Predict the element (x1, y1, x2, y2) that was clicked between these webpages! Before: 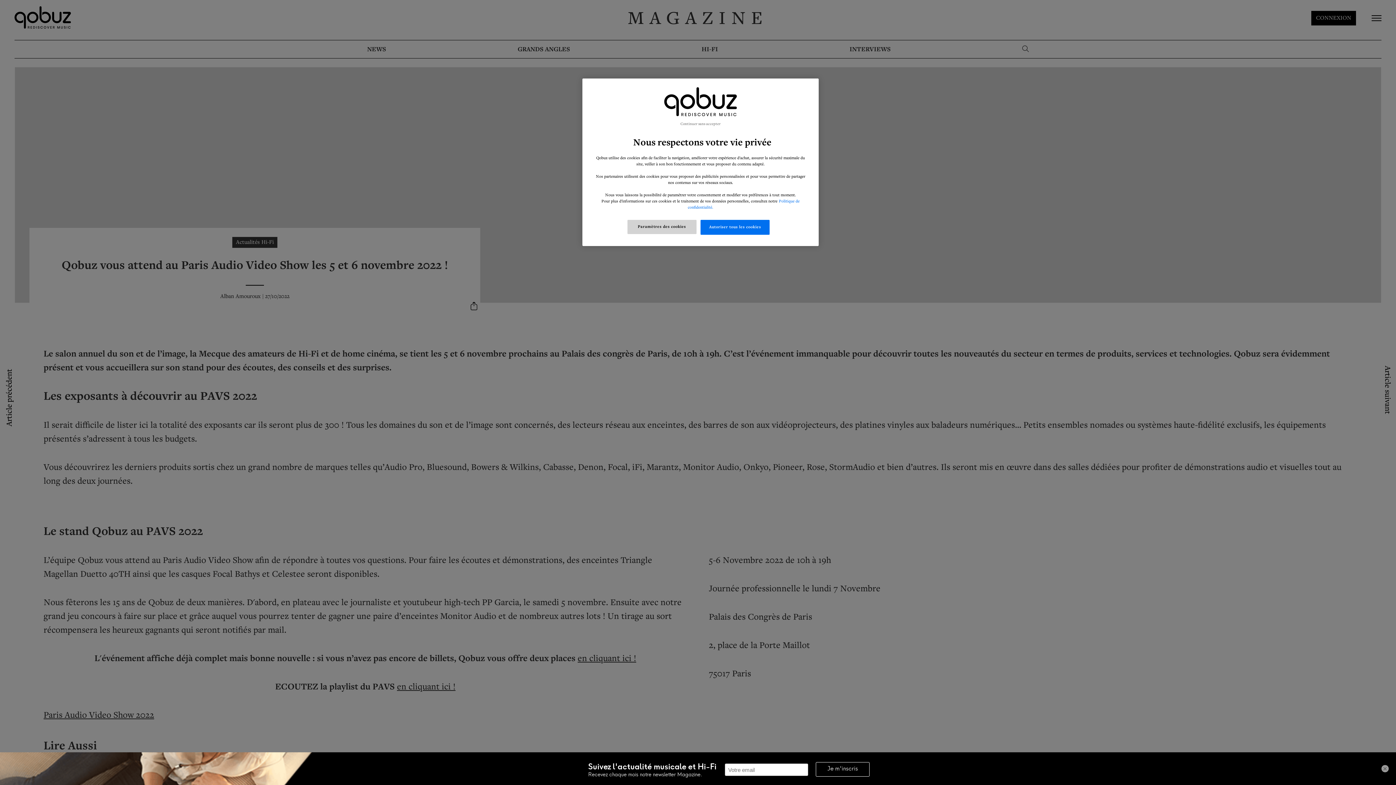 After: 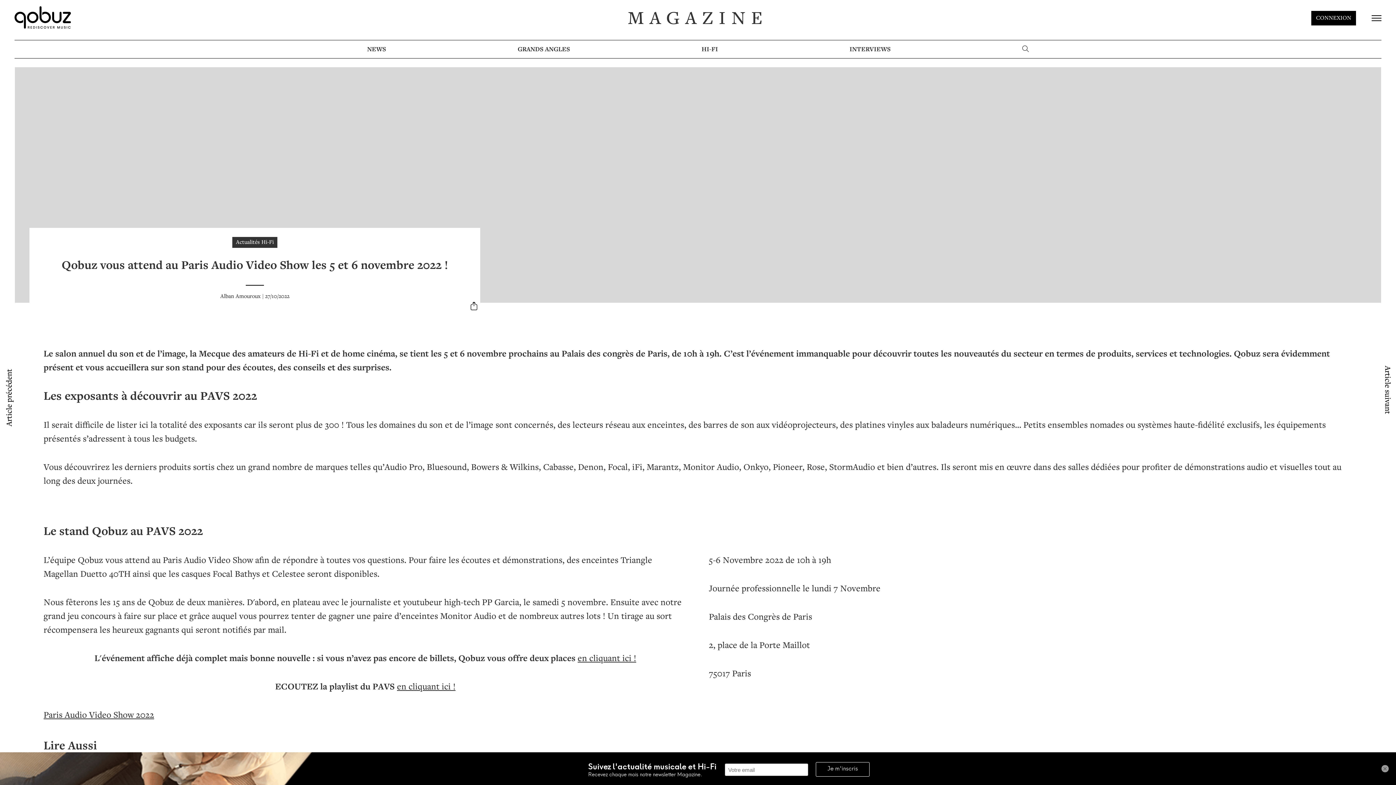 Action: bbox: (700, 219, 769, 234) label: Autoriser tous les cookies